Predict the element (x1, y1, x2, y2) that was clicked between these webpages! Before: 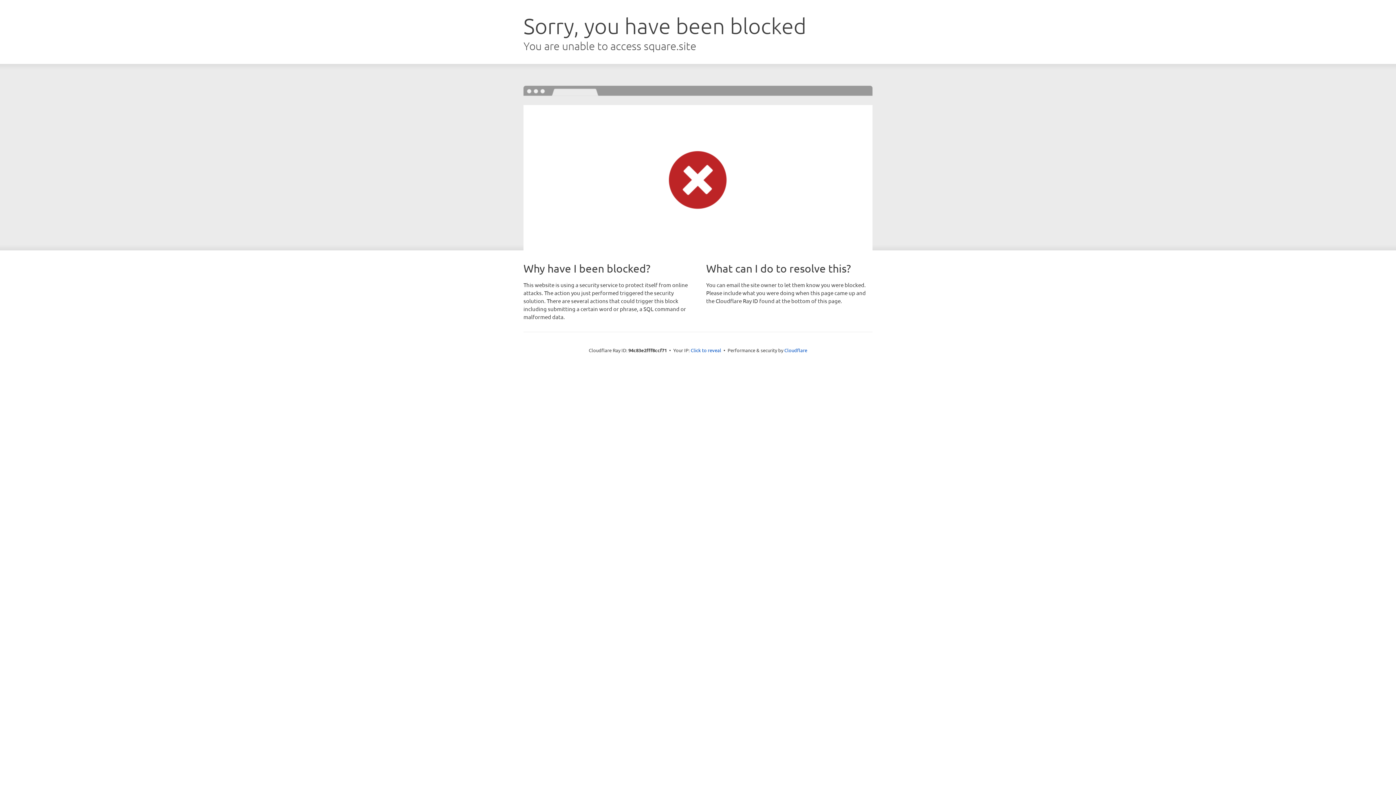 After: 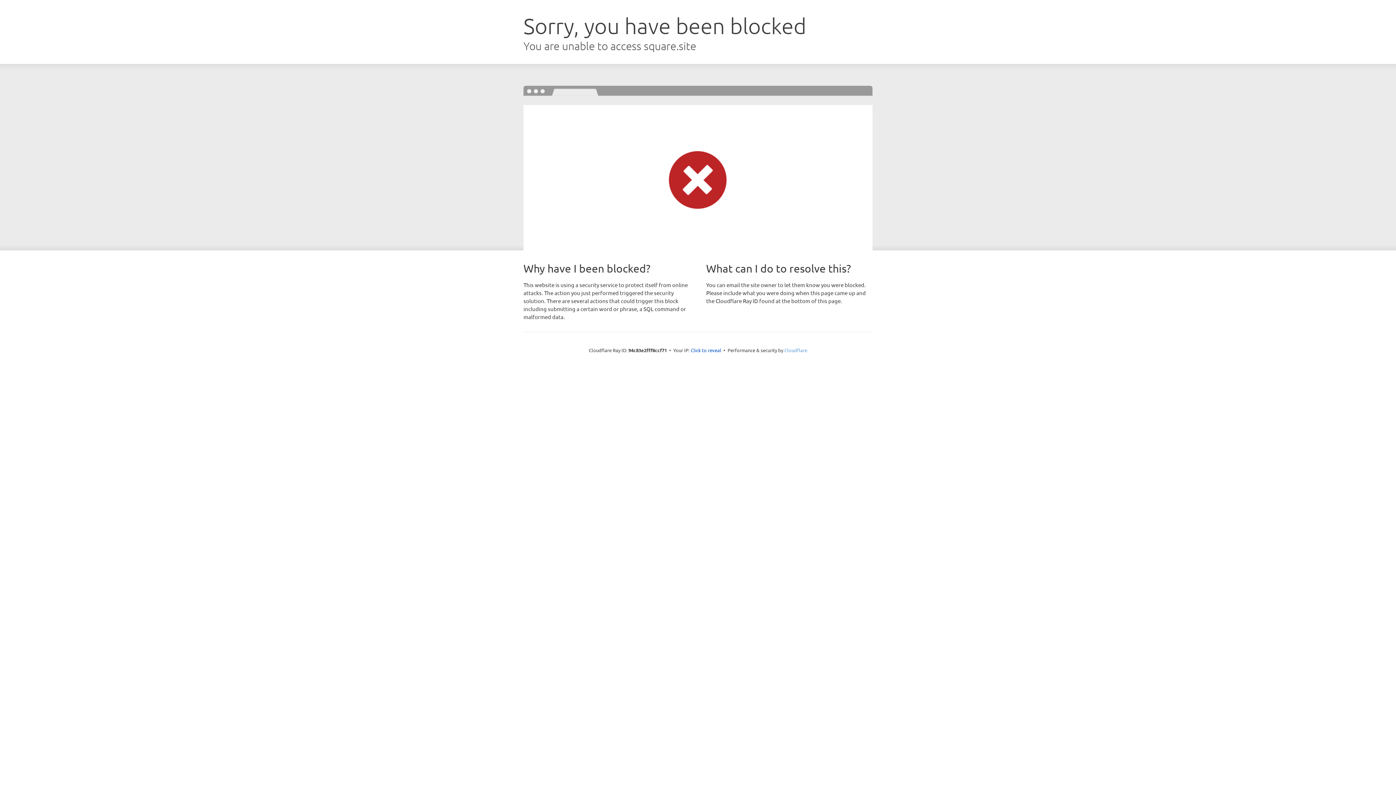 Action: label: Cloudflare bbox: (784, 347, 807, 353)